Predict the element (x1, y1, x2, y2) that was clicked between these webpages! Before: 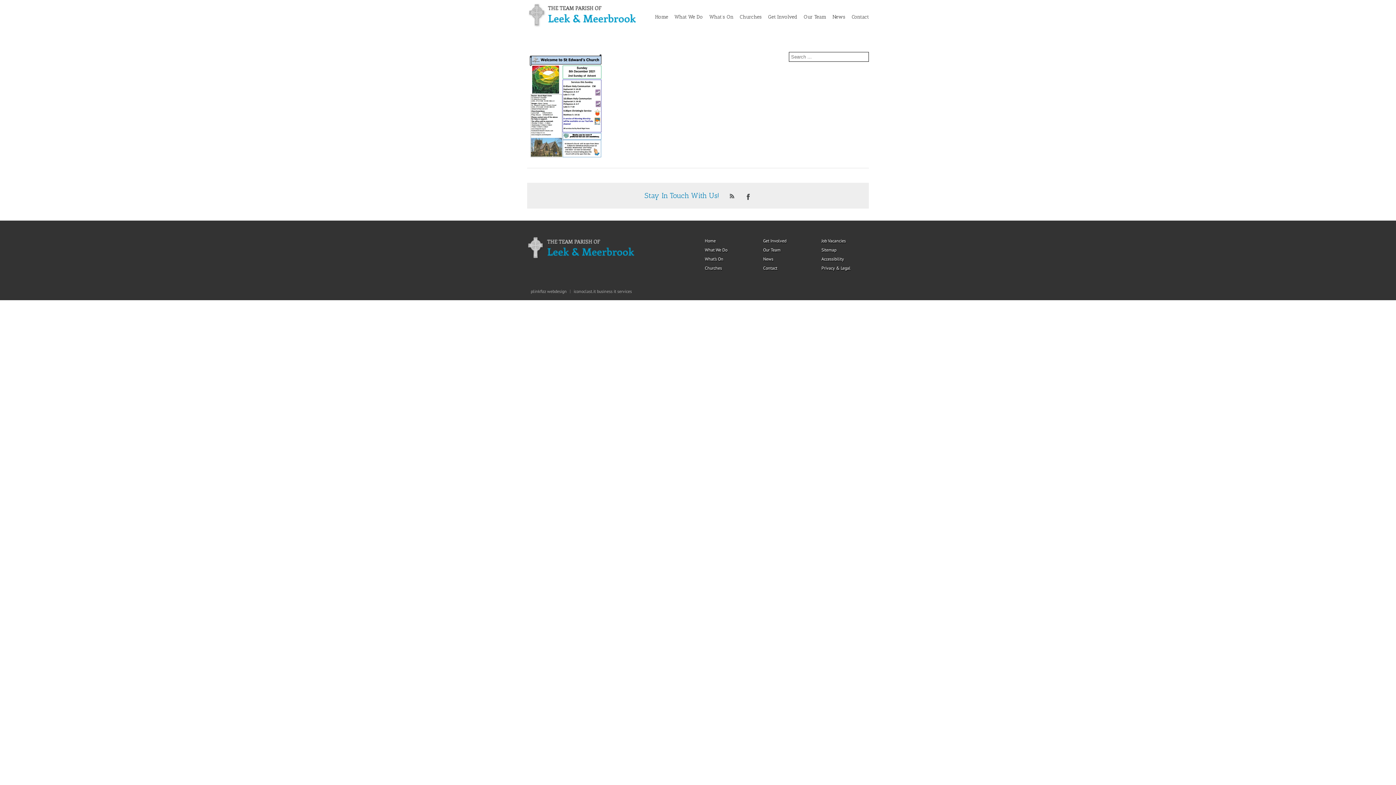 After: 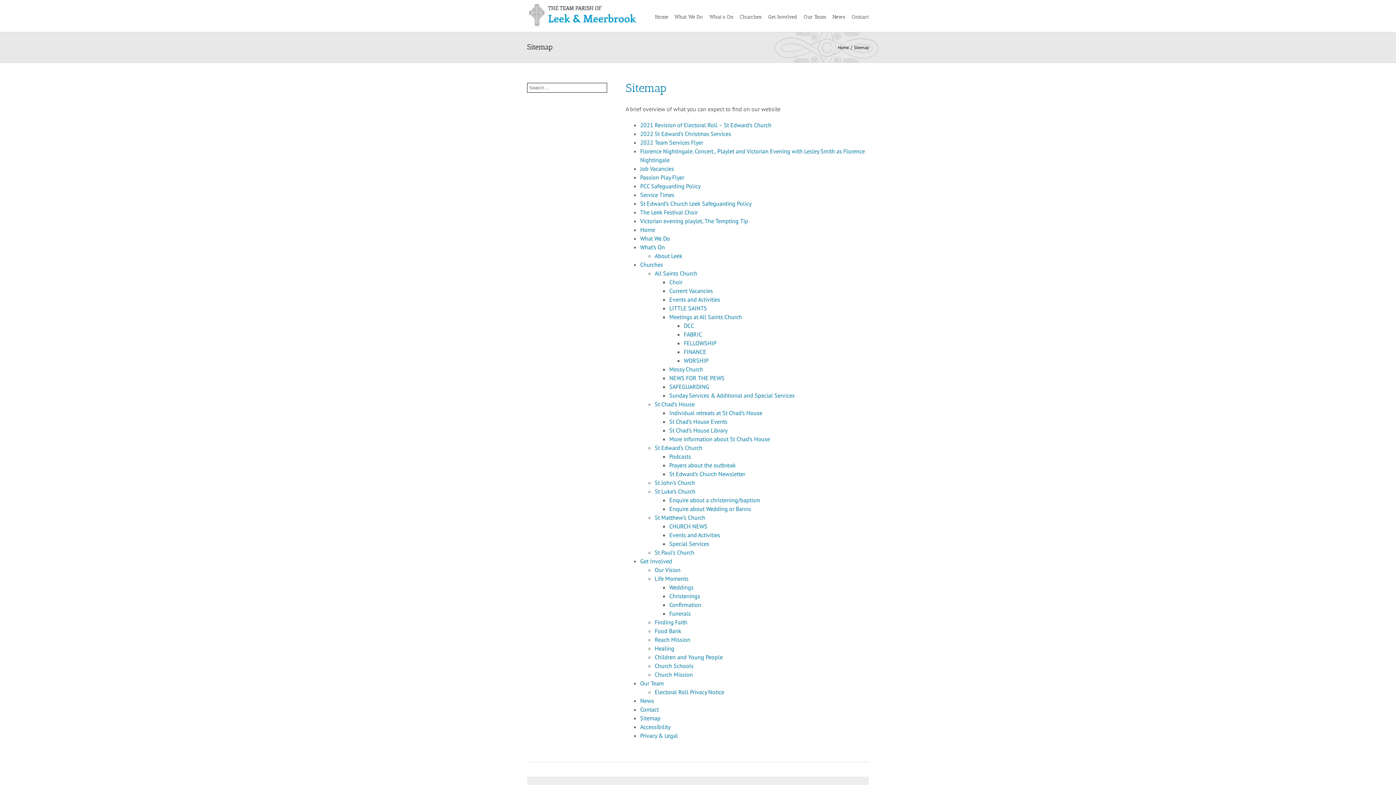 Action: label: Sitemap bbox: (821, 247, 836, 252)